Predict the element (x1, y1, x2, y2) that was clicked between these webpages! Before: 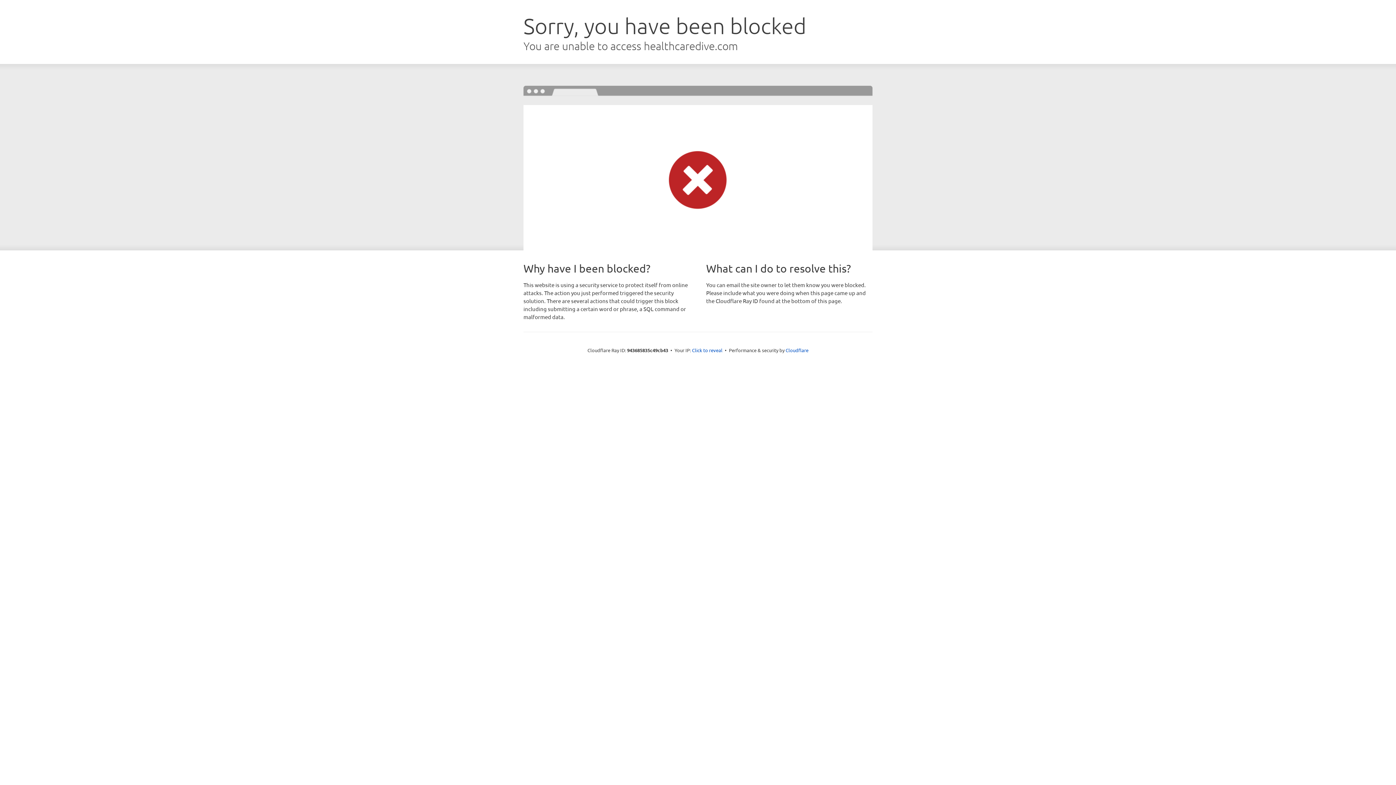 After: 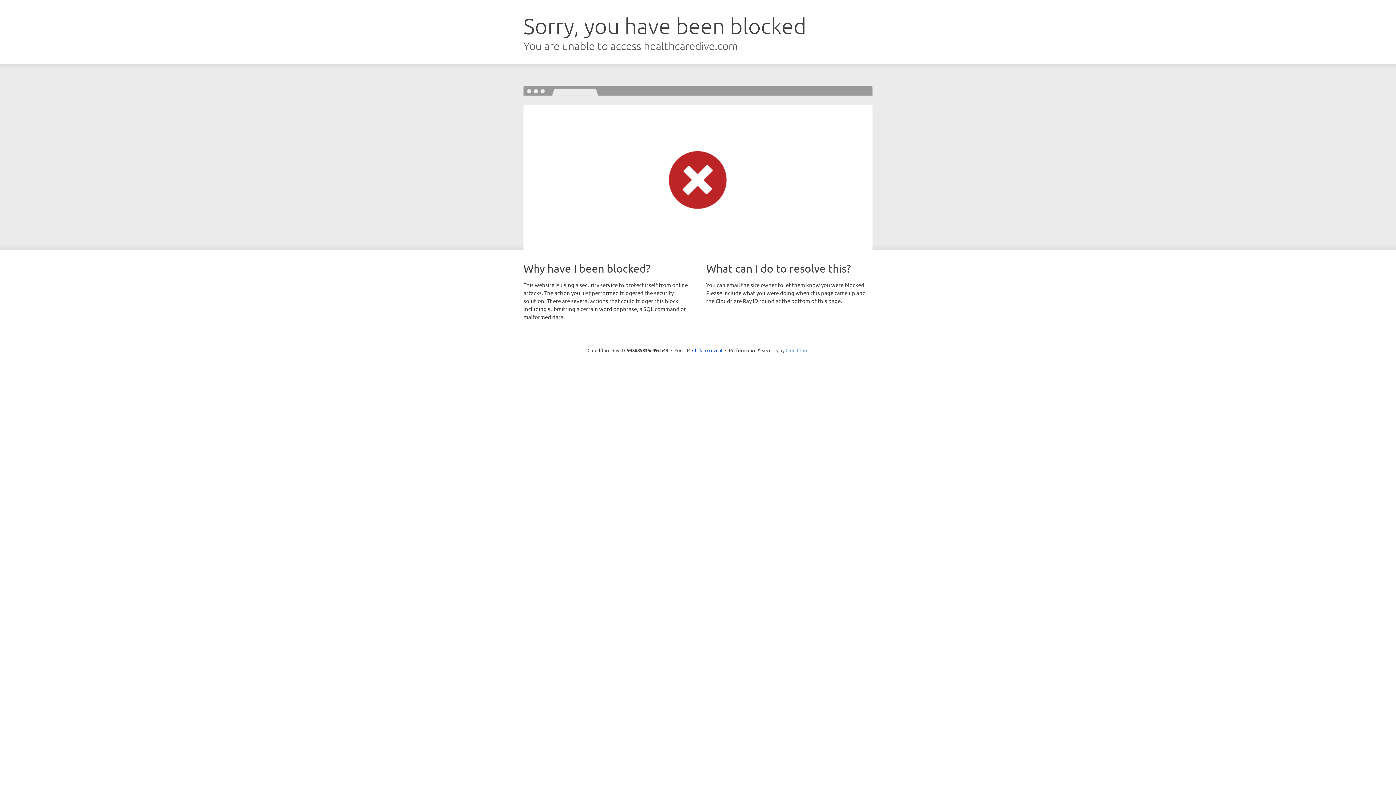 Action: bbox: (785, 347, 808, 353) label: Cloudflare